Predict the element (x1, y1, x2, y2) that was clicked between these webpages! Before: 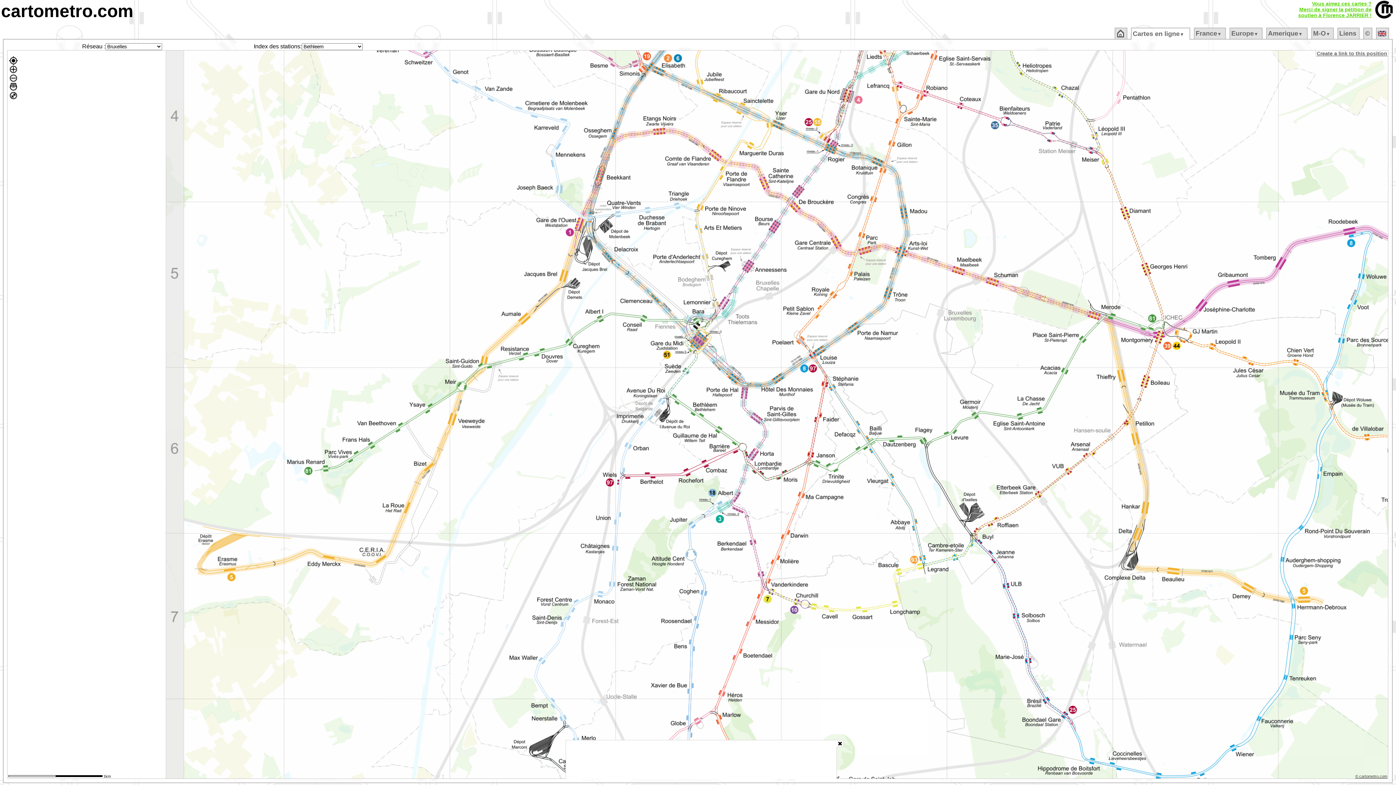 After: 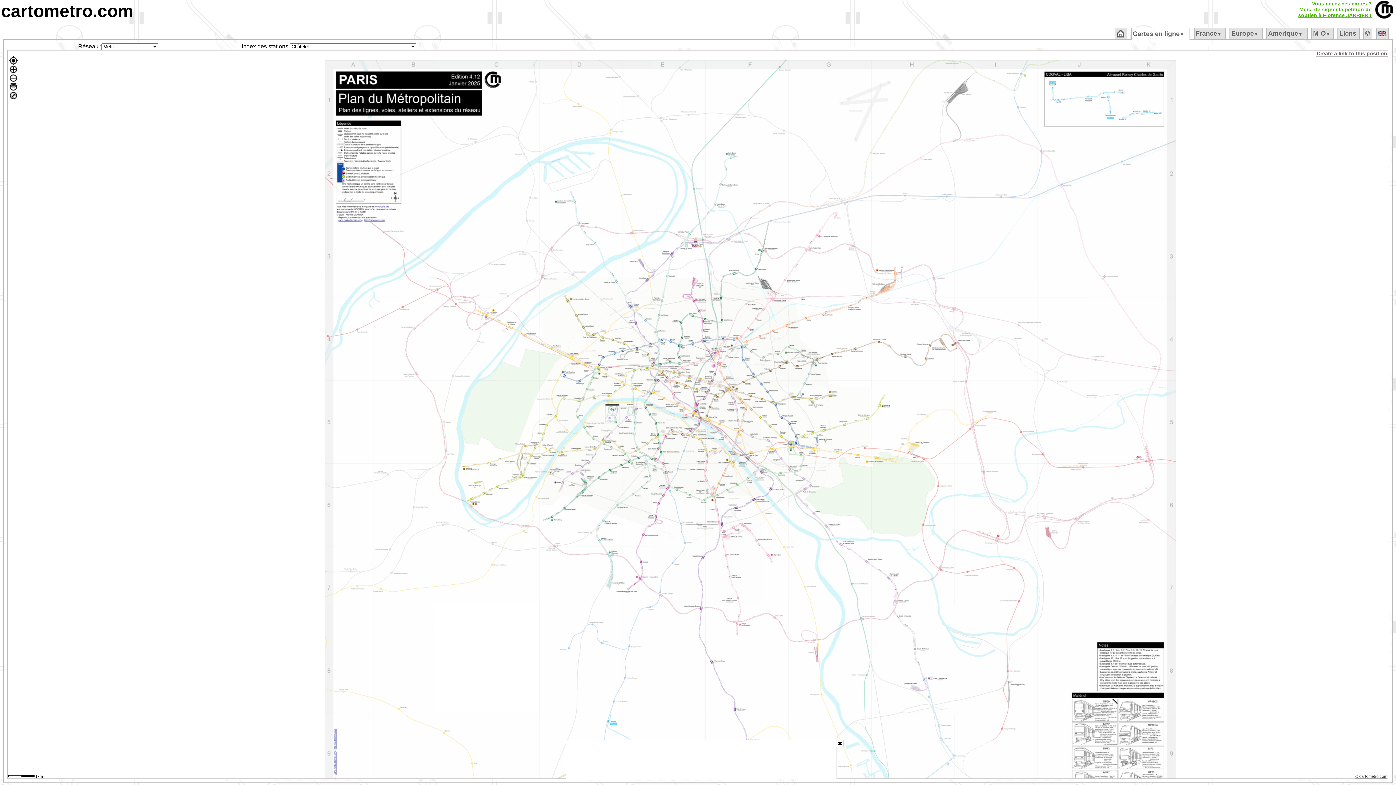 Action: bbox: (1133, 30, 1184, 37) label: Cartes en ligne▼